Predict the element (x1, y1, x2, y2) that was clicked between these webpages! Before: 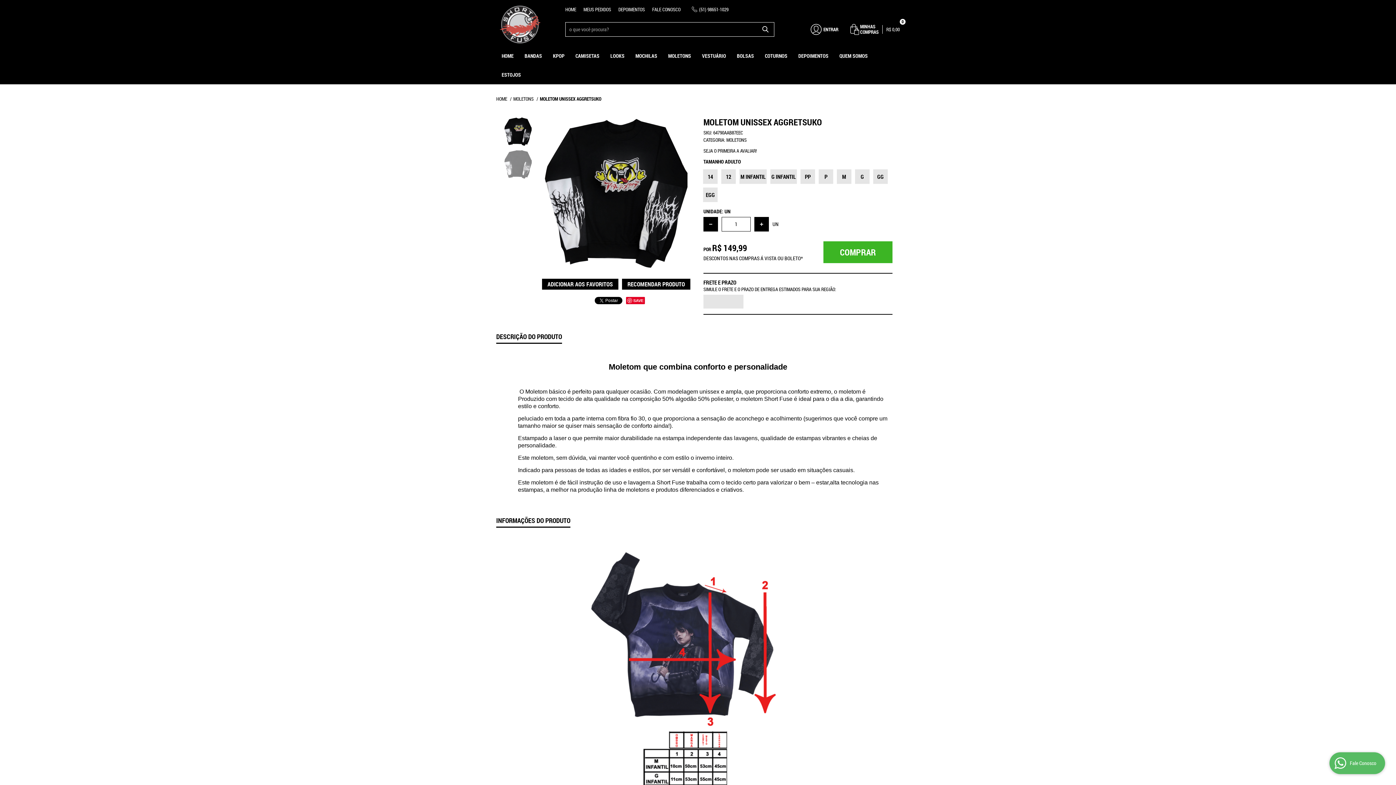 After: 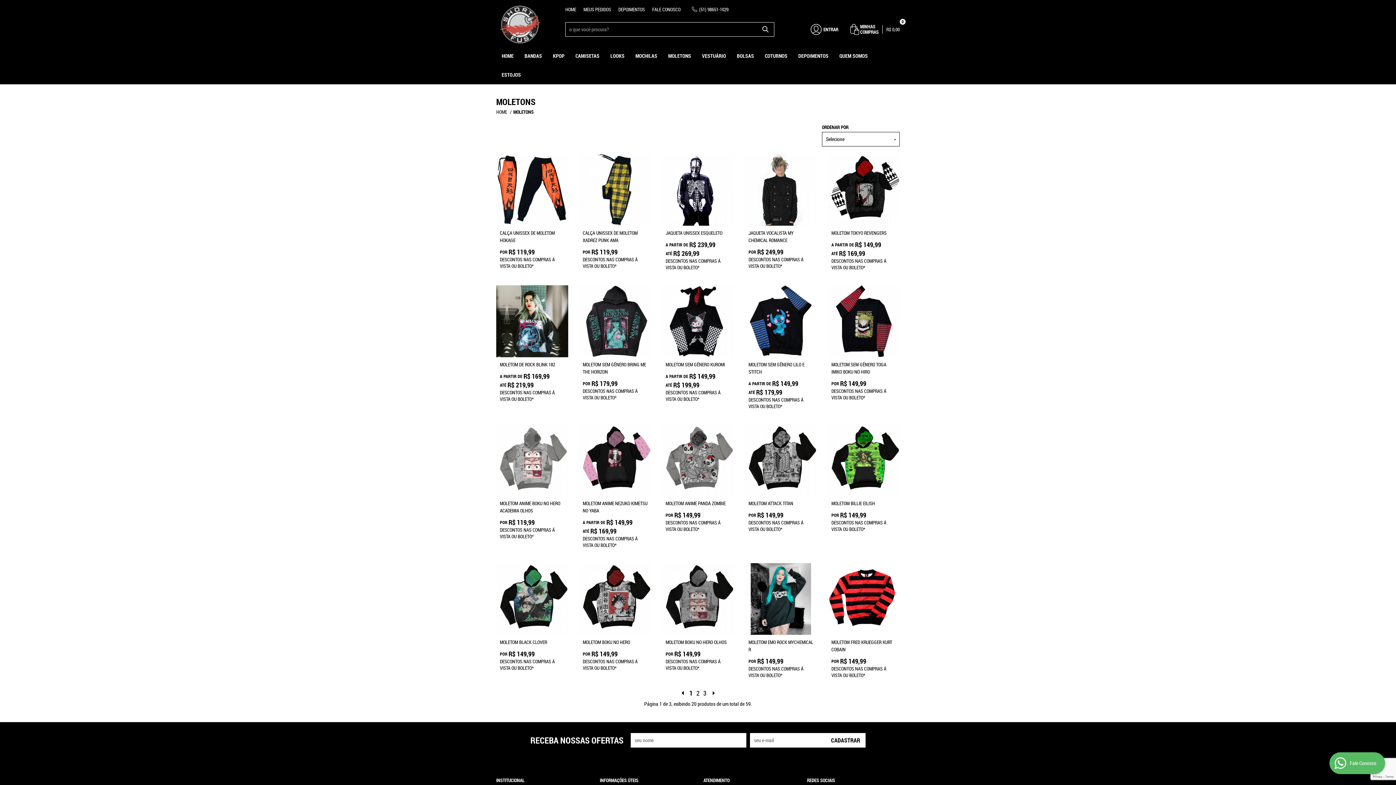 Action: bbox: (513, 95, 533, 102) label: MOLETONS